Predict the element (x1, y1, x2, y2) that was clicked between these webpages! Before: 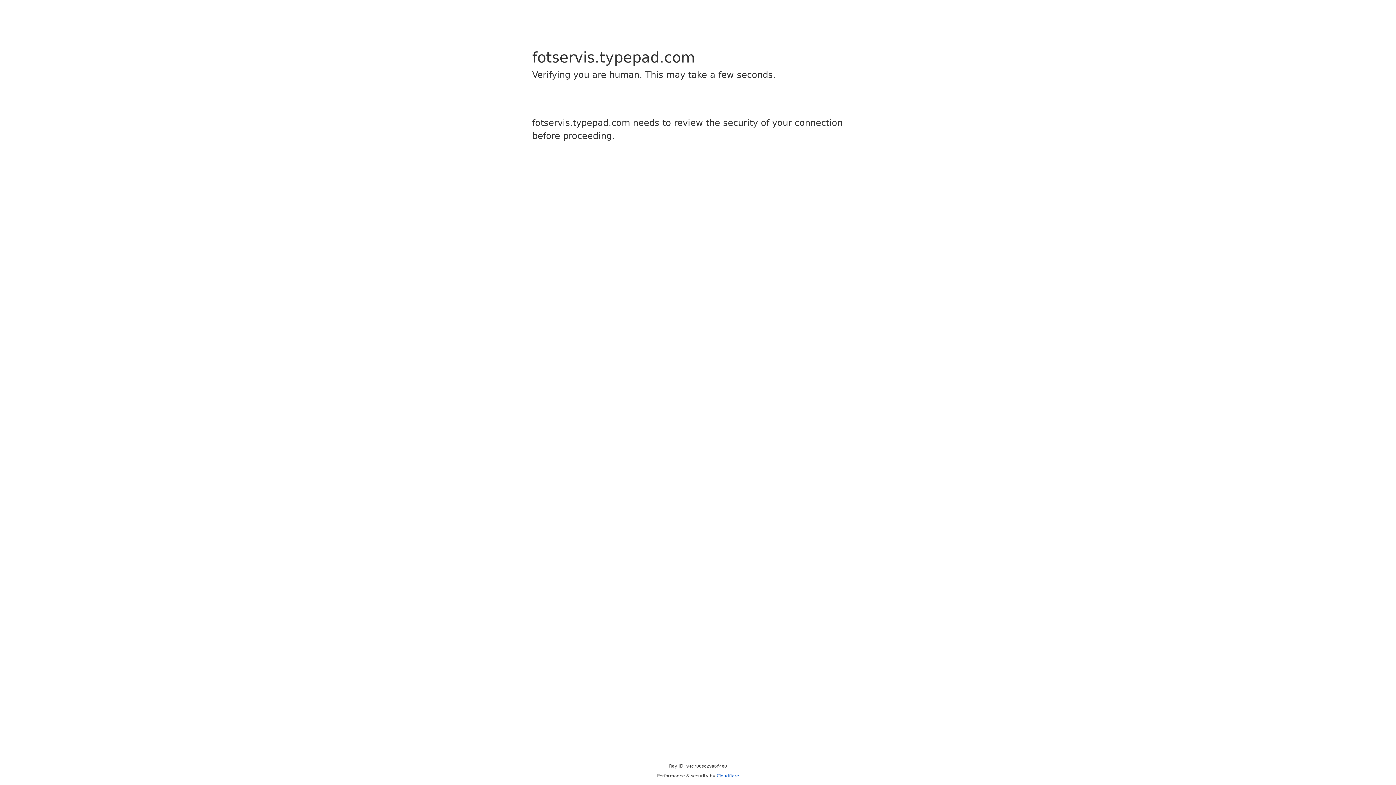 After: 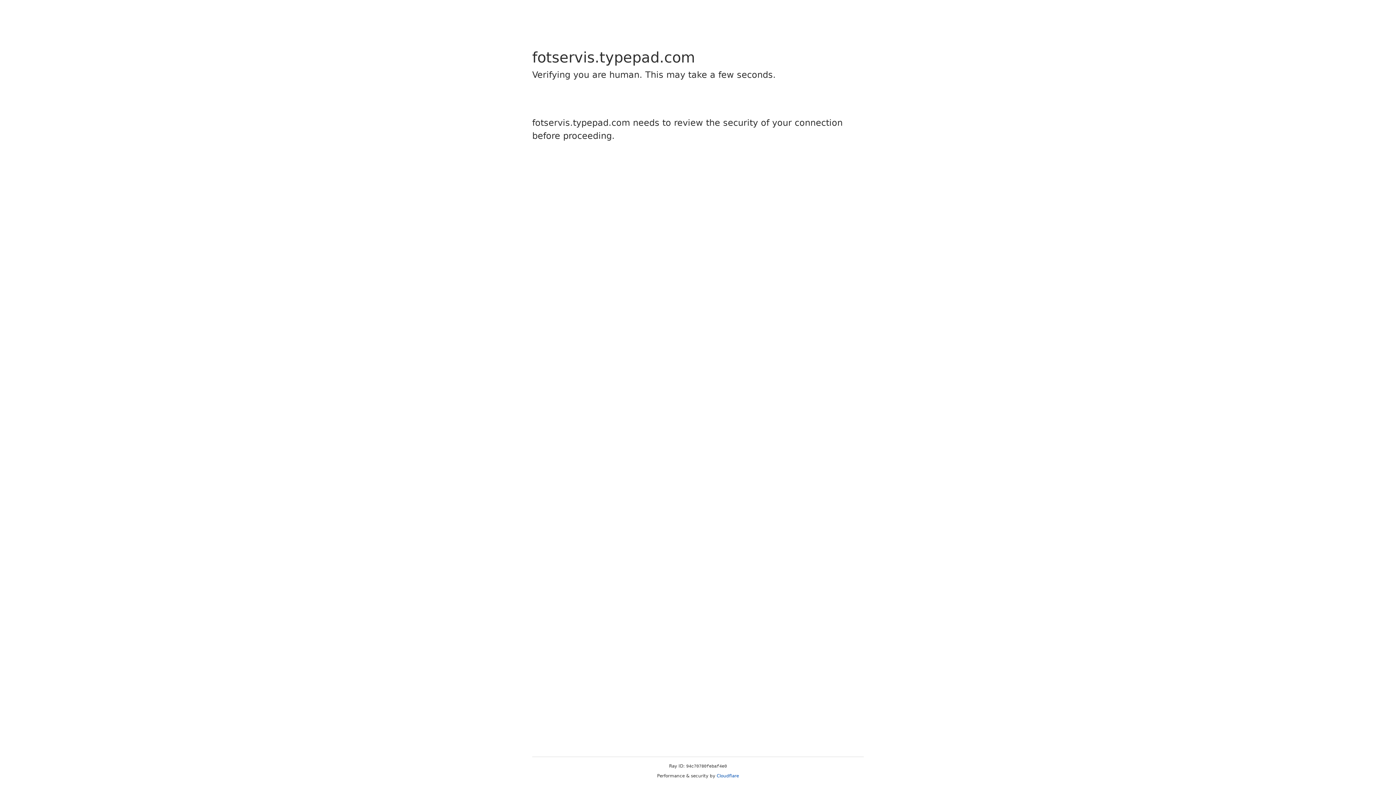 Action: label: Cloudflare bbox: (716, 773, 739, 778)